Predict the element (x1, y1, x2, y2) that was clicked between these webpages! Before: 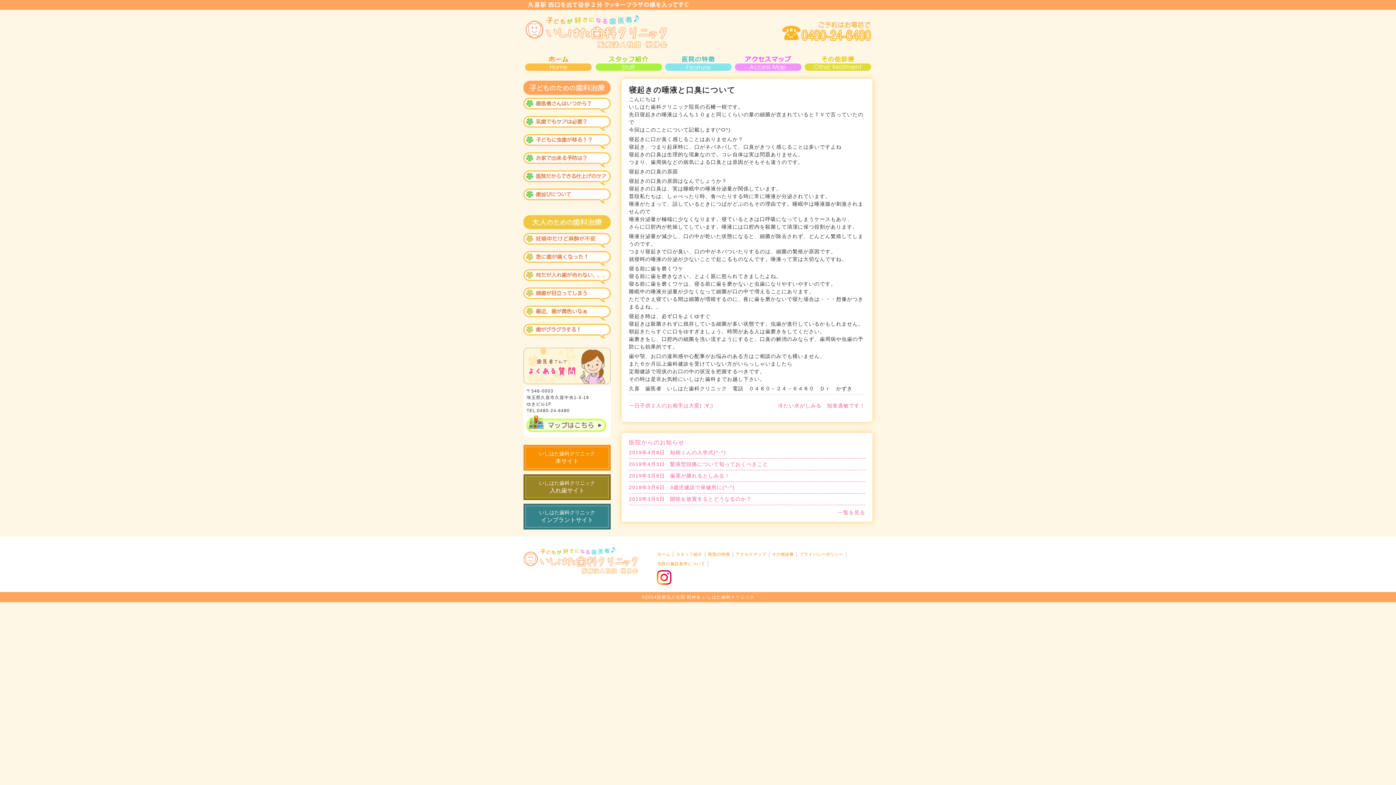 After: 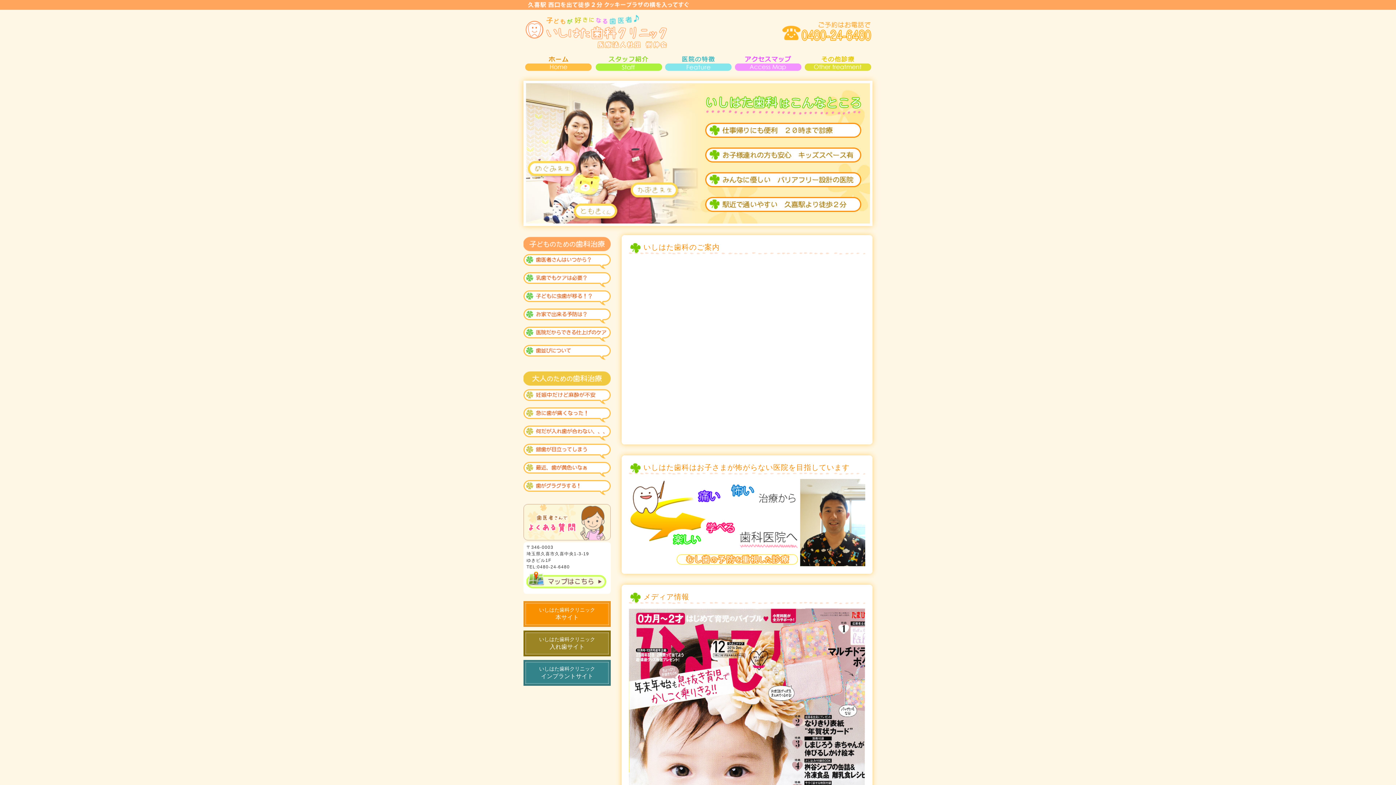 Action: label: いしはた歯科・小児歯科 bbox: (523, 9, 669, 53)